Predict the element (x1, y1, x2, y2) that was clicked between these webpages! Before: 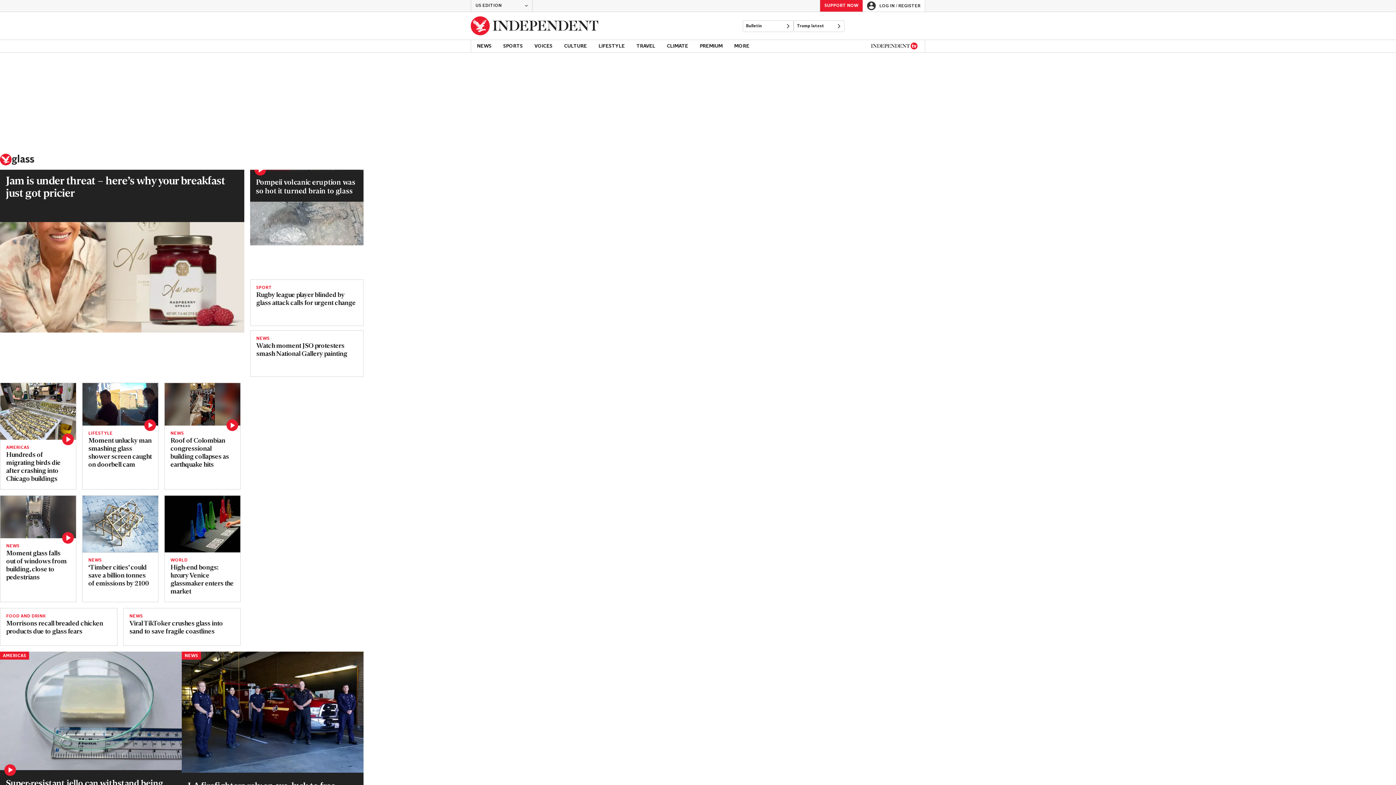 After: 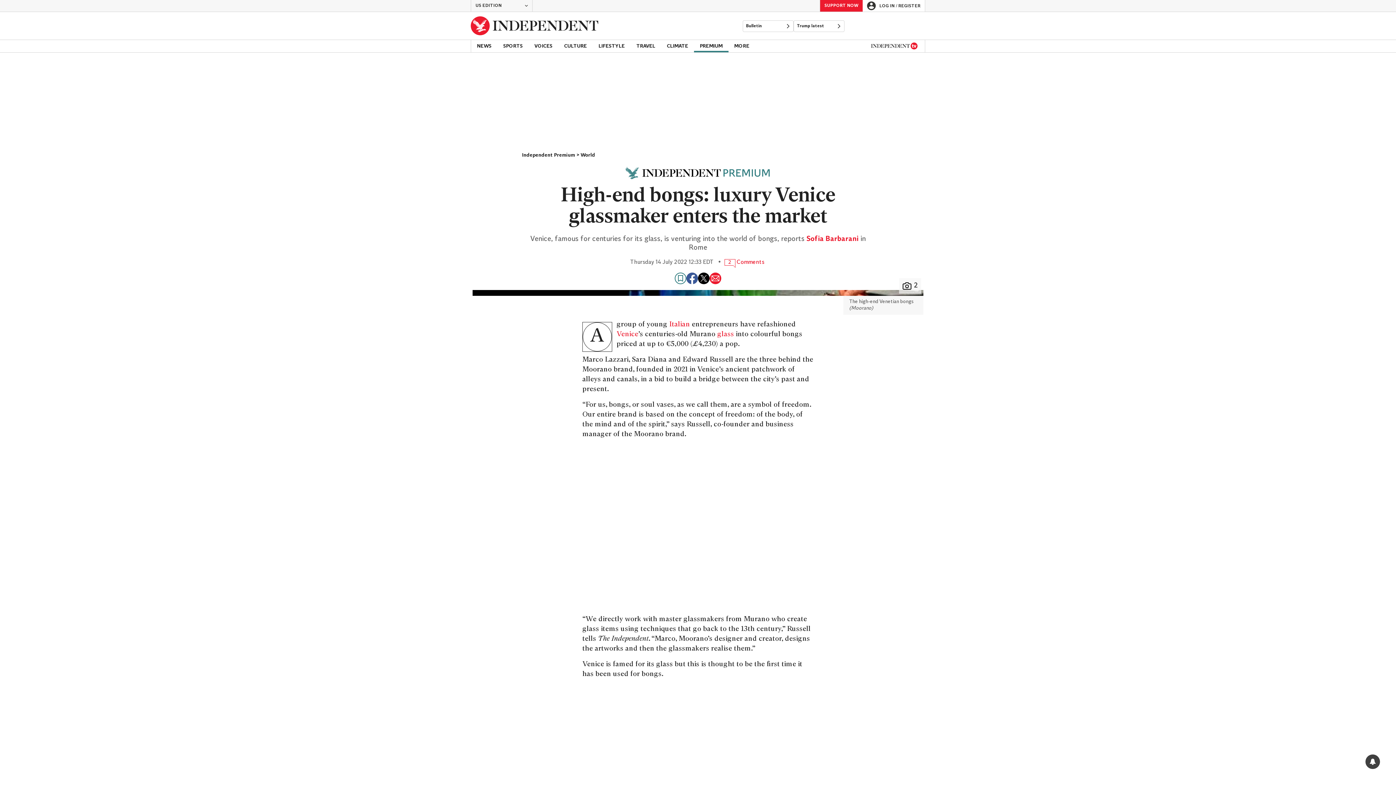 Action: bbox: (170, 564, 234, 596) label: High-end bongs: luxury Venice glassmaker enters the market